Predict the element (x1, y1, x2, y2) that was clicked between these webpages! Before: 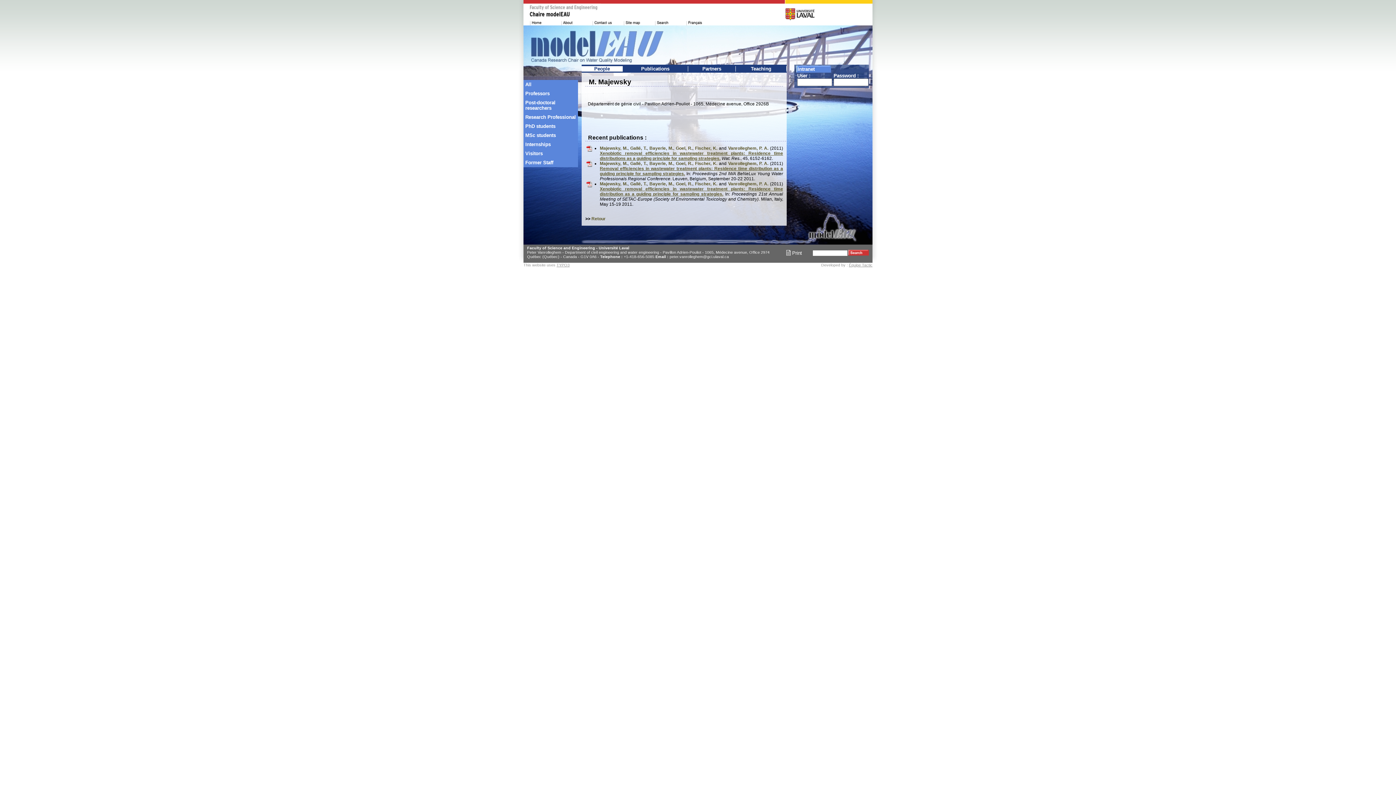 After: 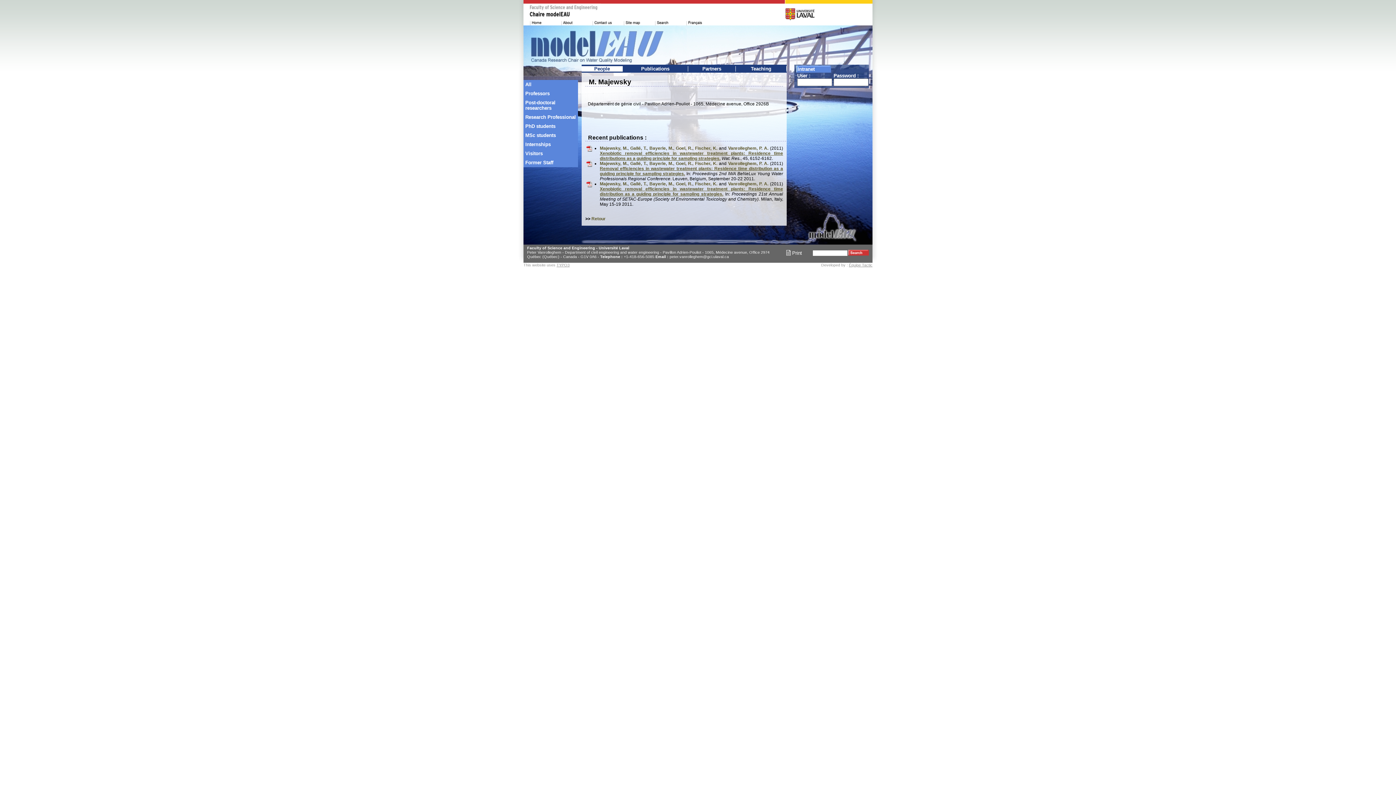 Action: bbox: (600, 181, 627, 186) label: Majewsky, M.